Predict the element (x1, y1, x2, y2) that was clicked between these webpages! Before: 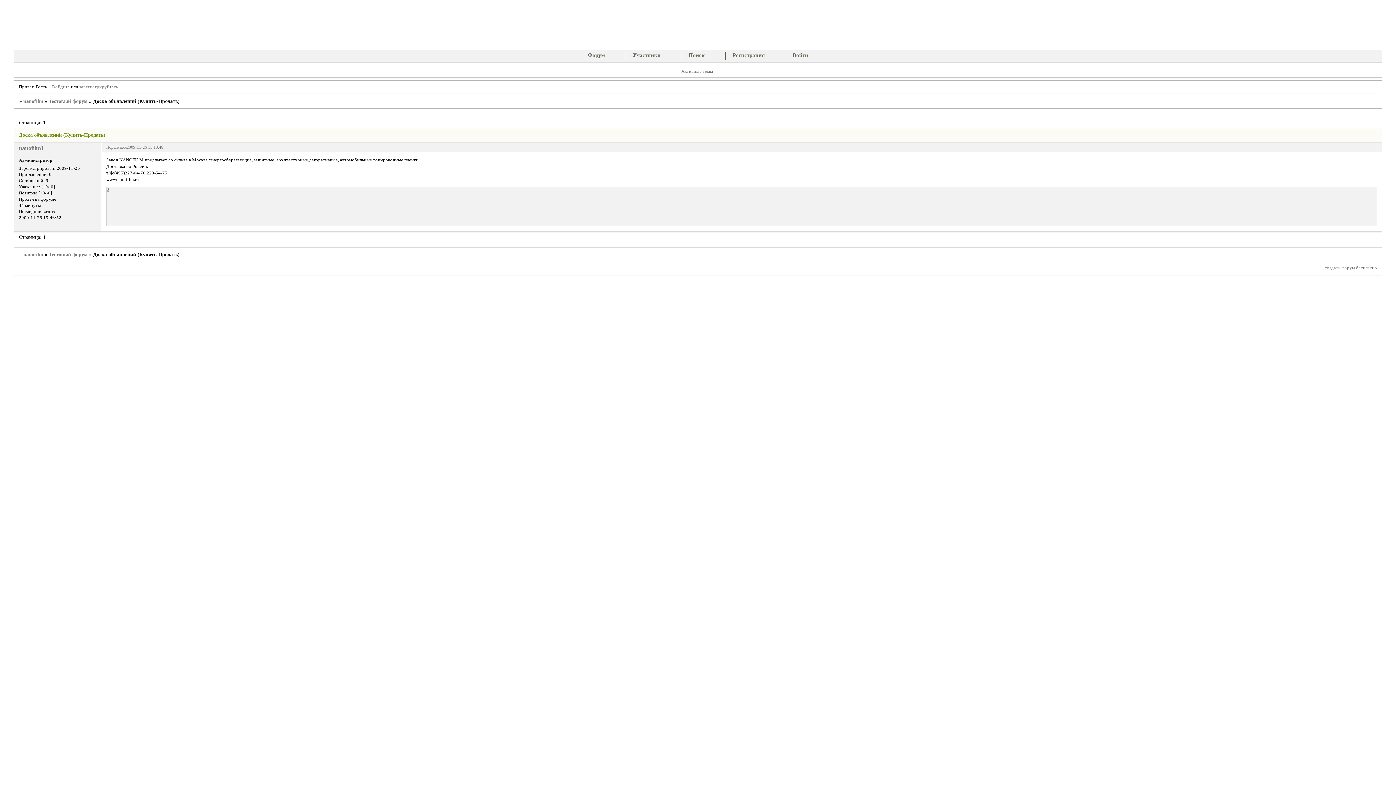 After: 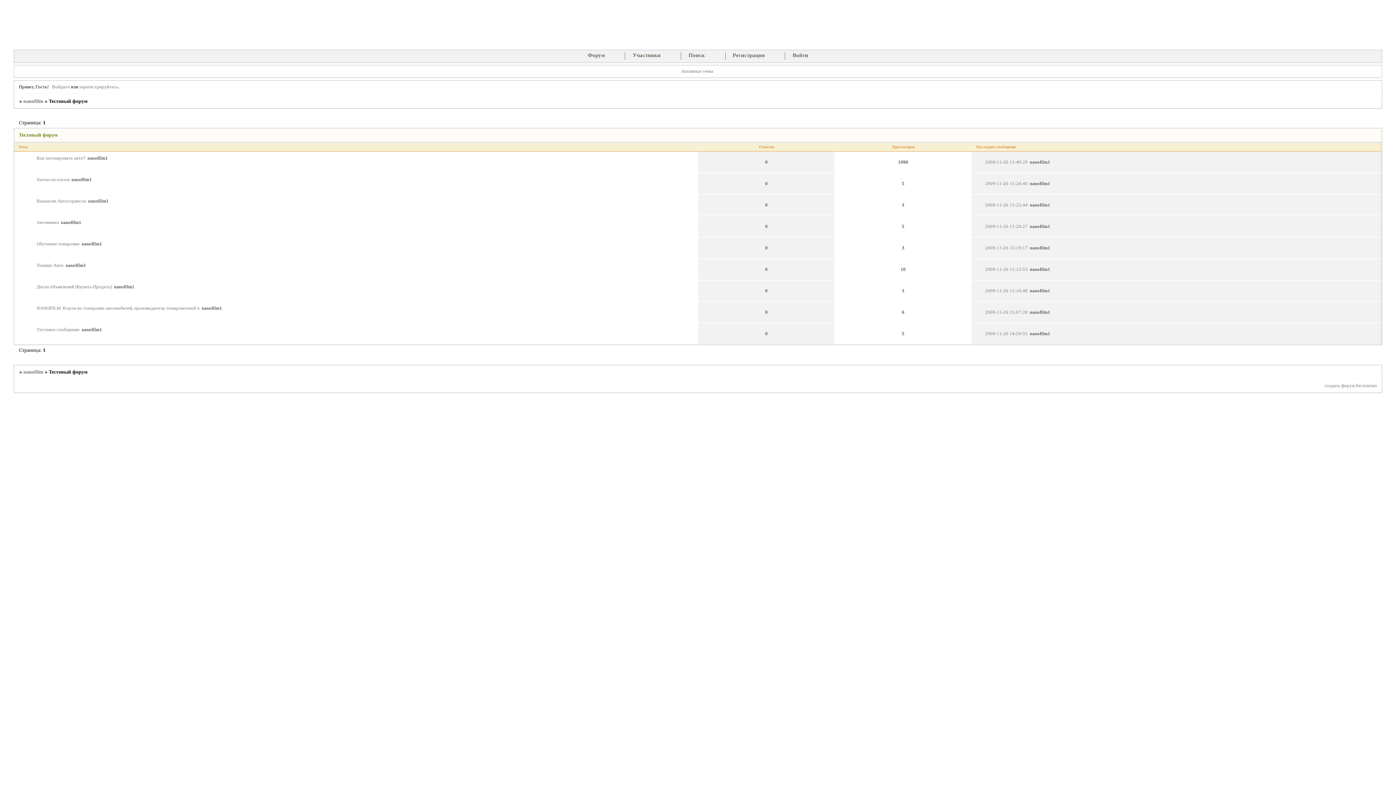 Action: label: Тестовый форум bbox: (48, 252, 87, 257)